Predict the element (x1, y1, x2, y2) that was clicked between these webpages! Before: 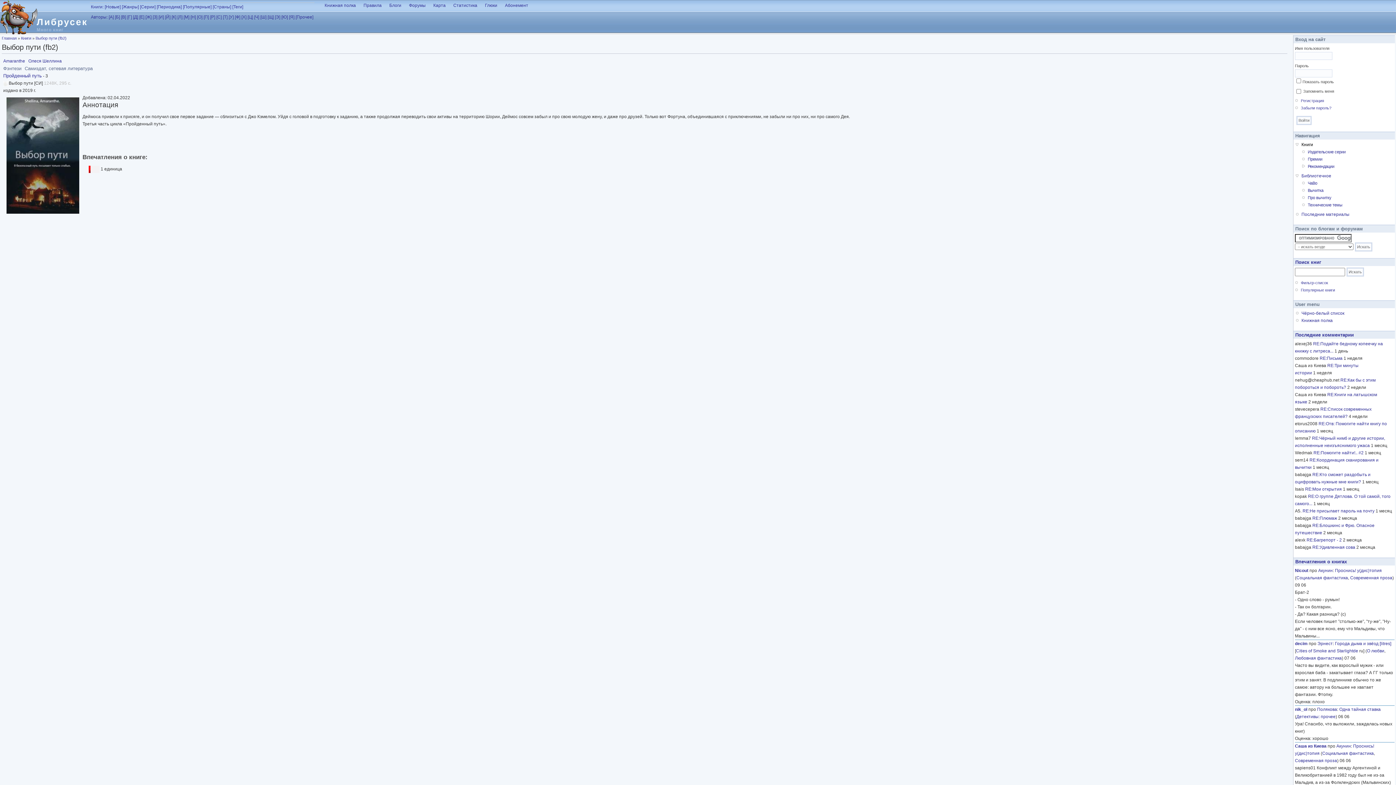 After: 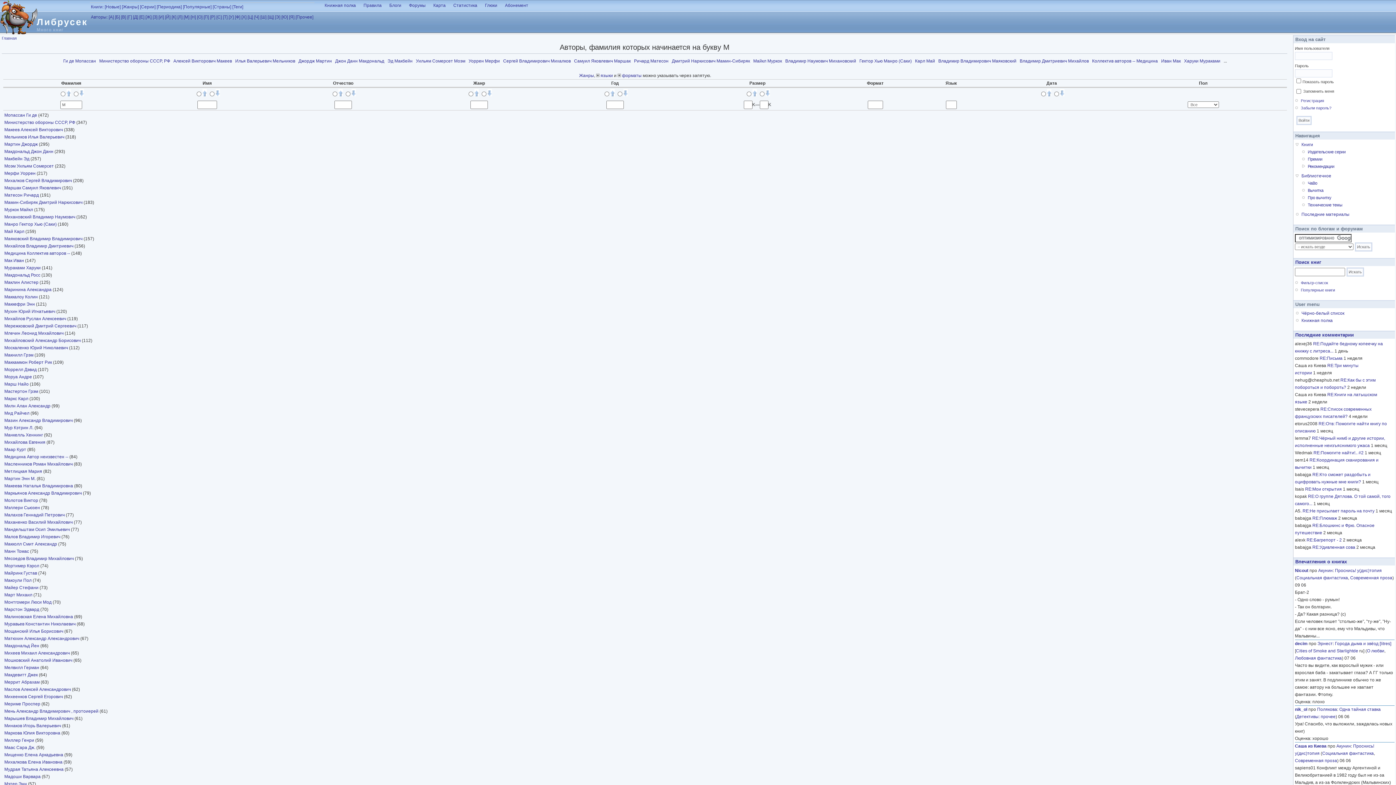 Action: bbox: (183, 14, 189, 19) label: [М]